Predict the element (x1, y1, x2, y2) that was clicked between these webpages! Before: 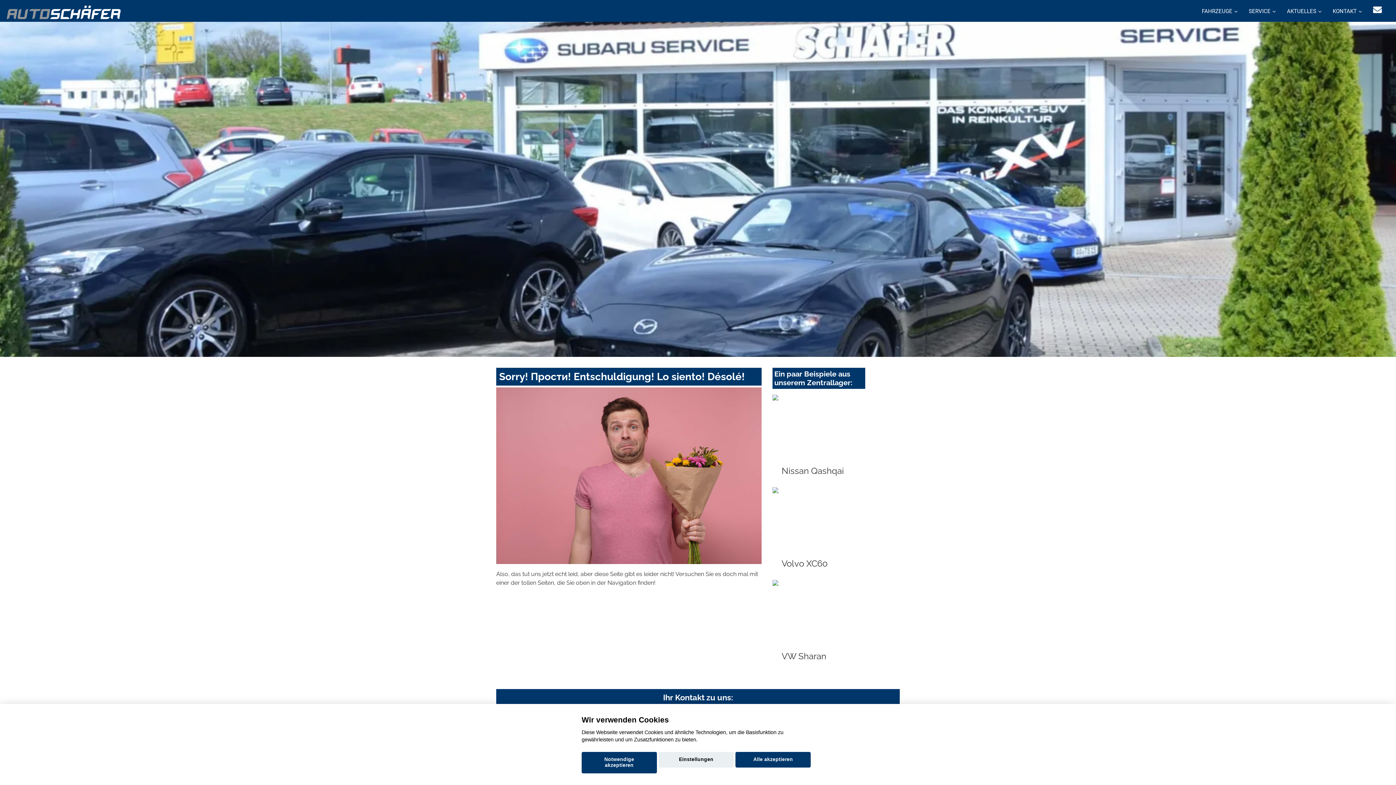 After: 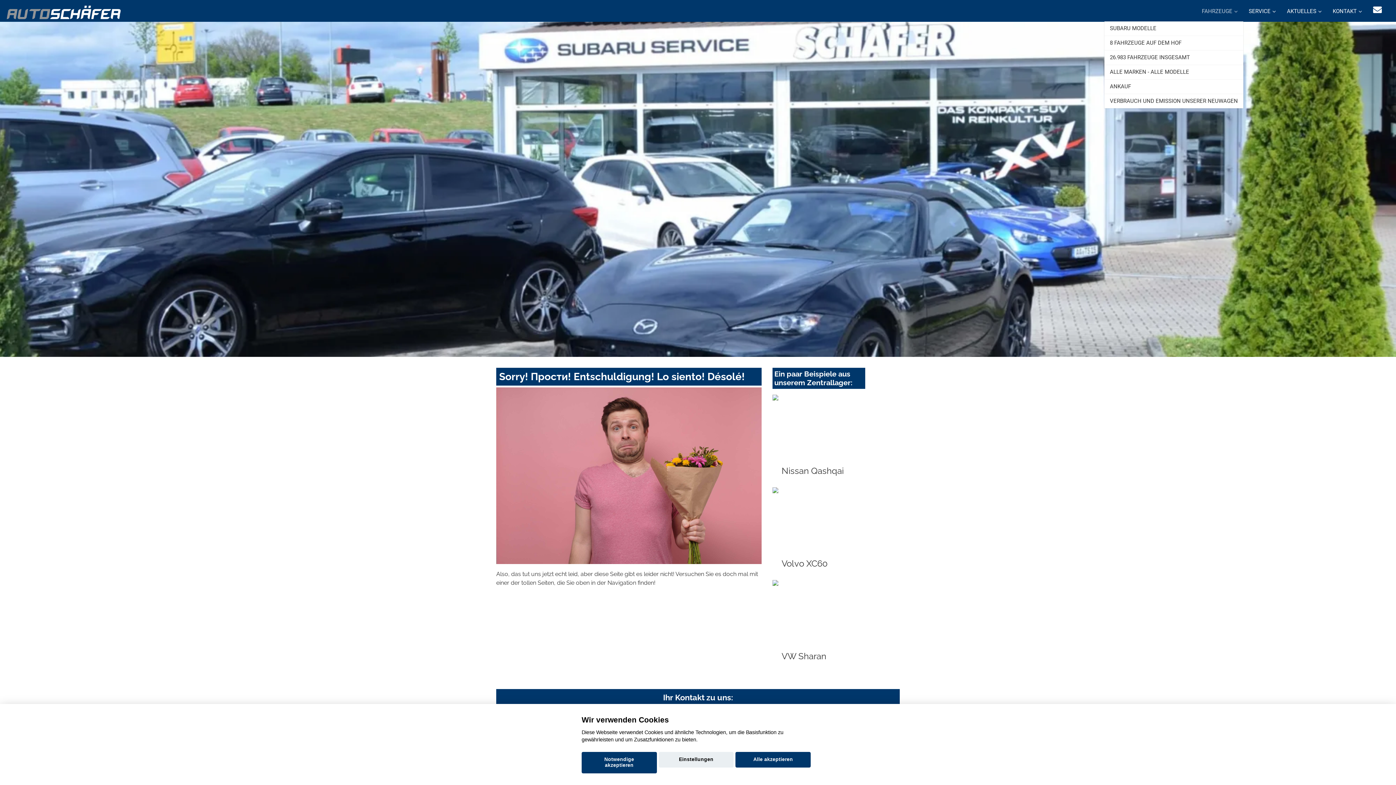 Action: bbox: (1196, 0, 1243, 21) label: FAHRZEUGE